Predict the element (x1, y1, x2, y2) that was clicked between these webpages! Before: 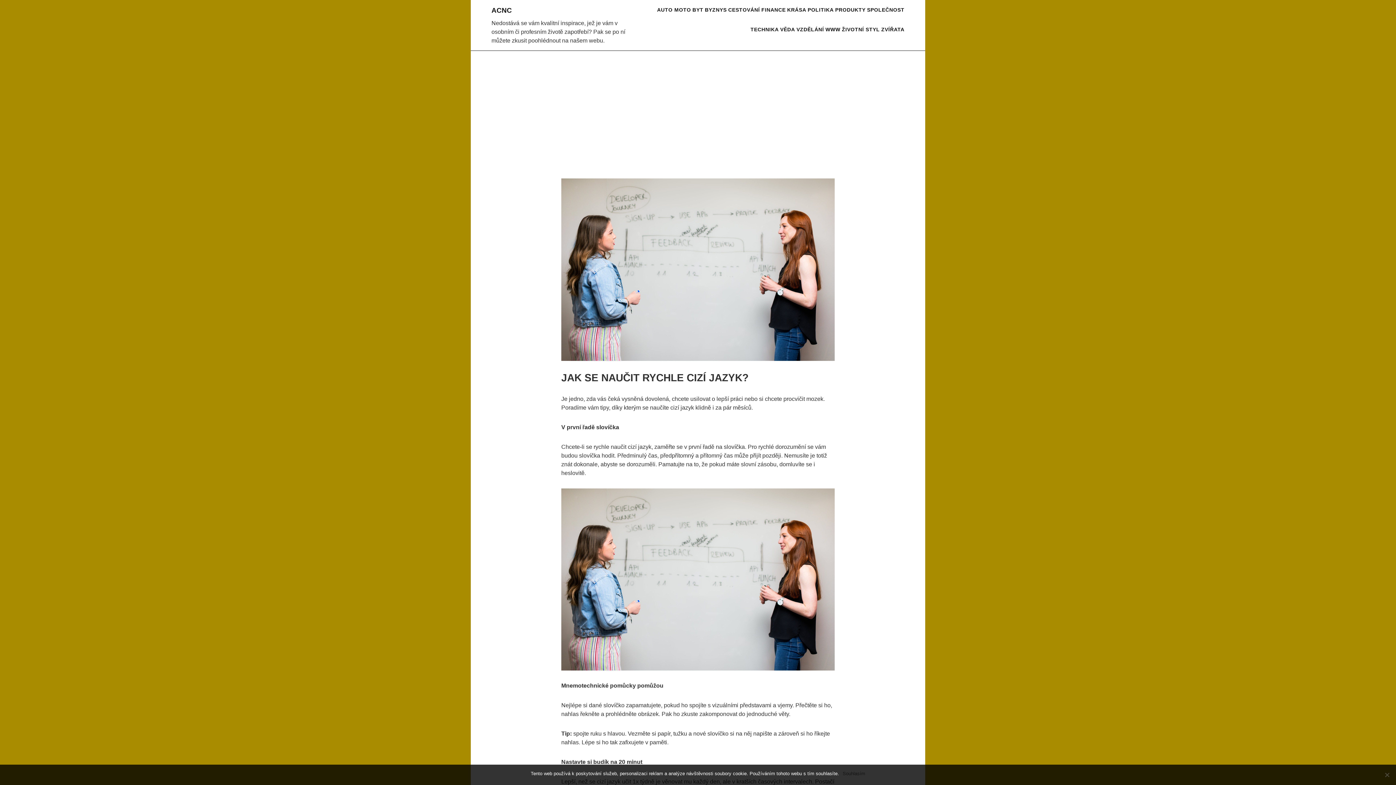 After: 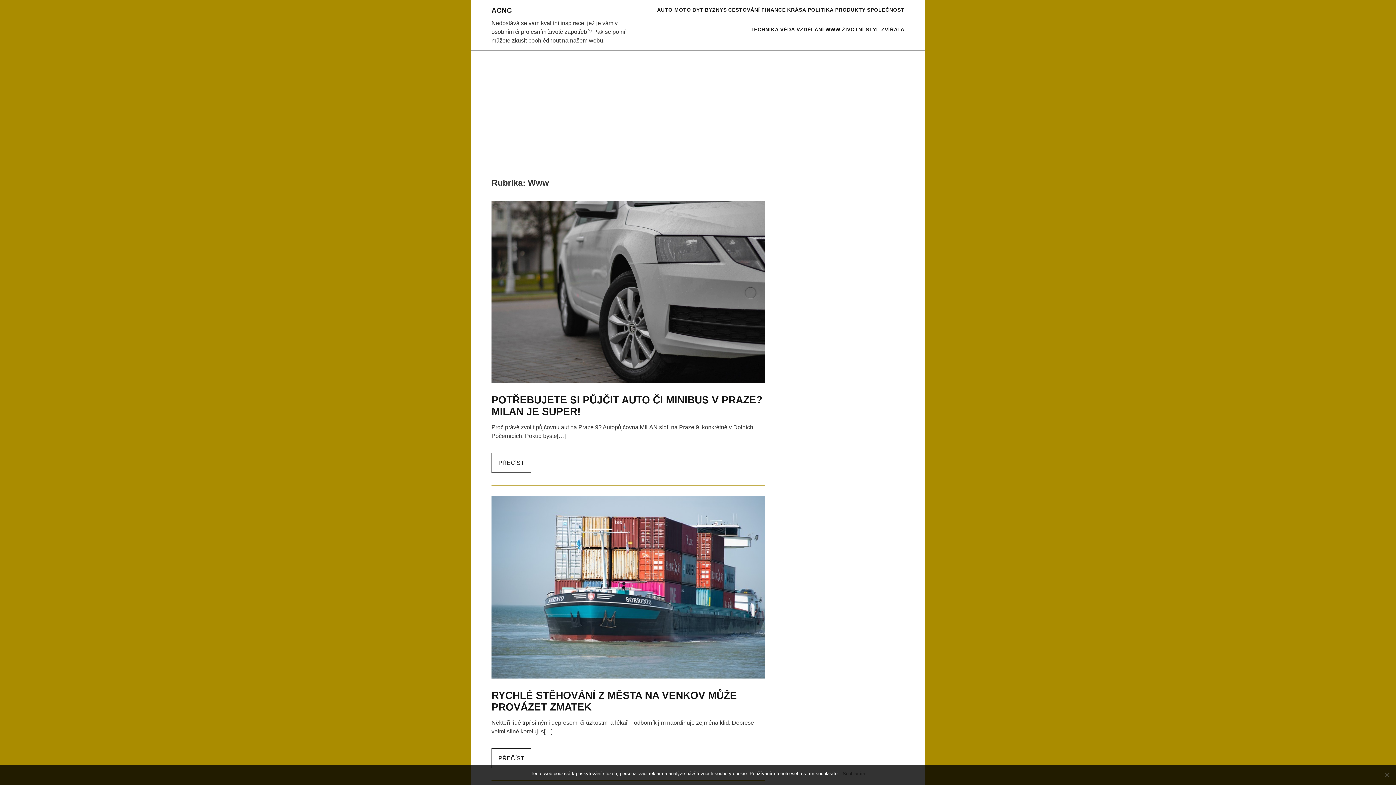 Action: label: WWW bbox: (825, 19, 840, 39)